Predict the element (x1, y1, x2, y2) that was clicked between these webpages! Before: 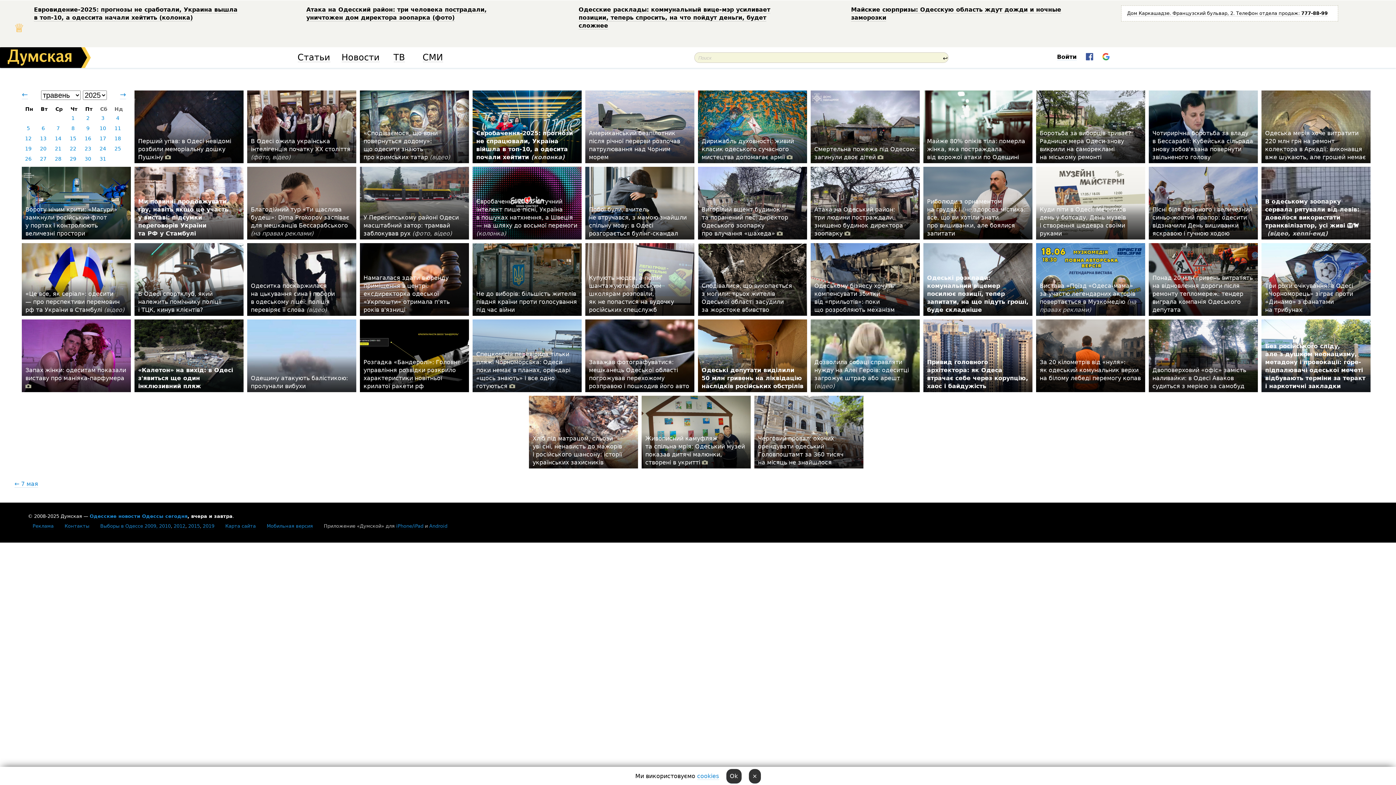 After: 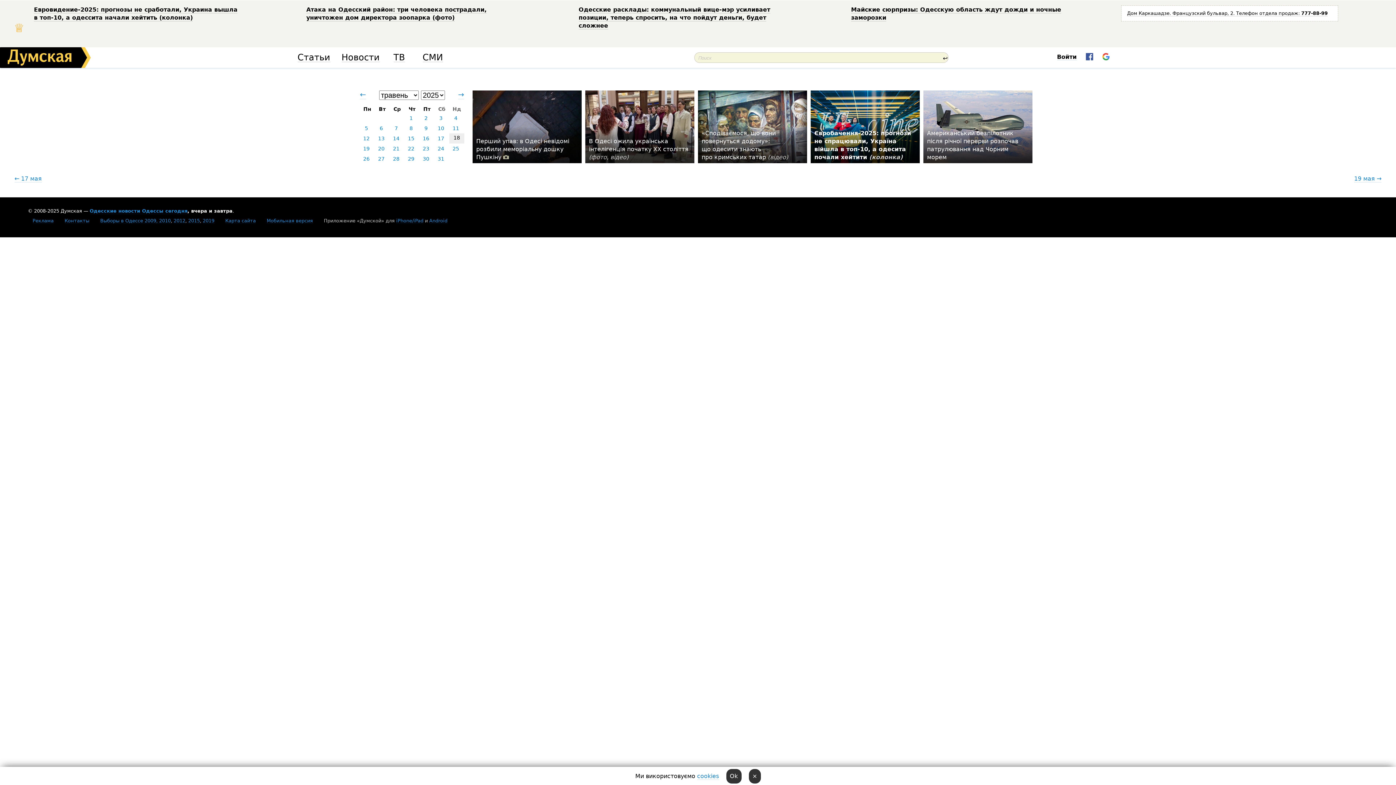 Action: label: 18 bbox: (111, 133, 124, 143)